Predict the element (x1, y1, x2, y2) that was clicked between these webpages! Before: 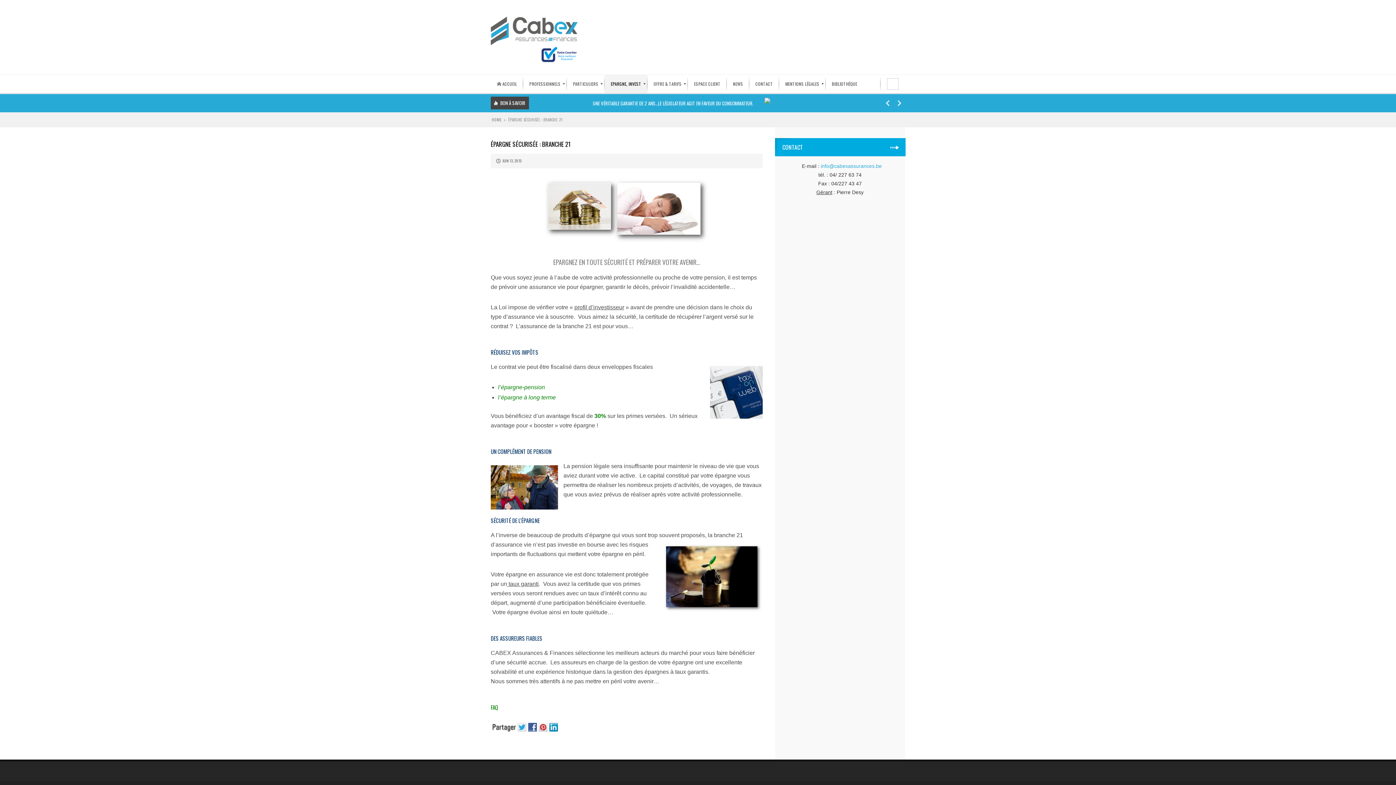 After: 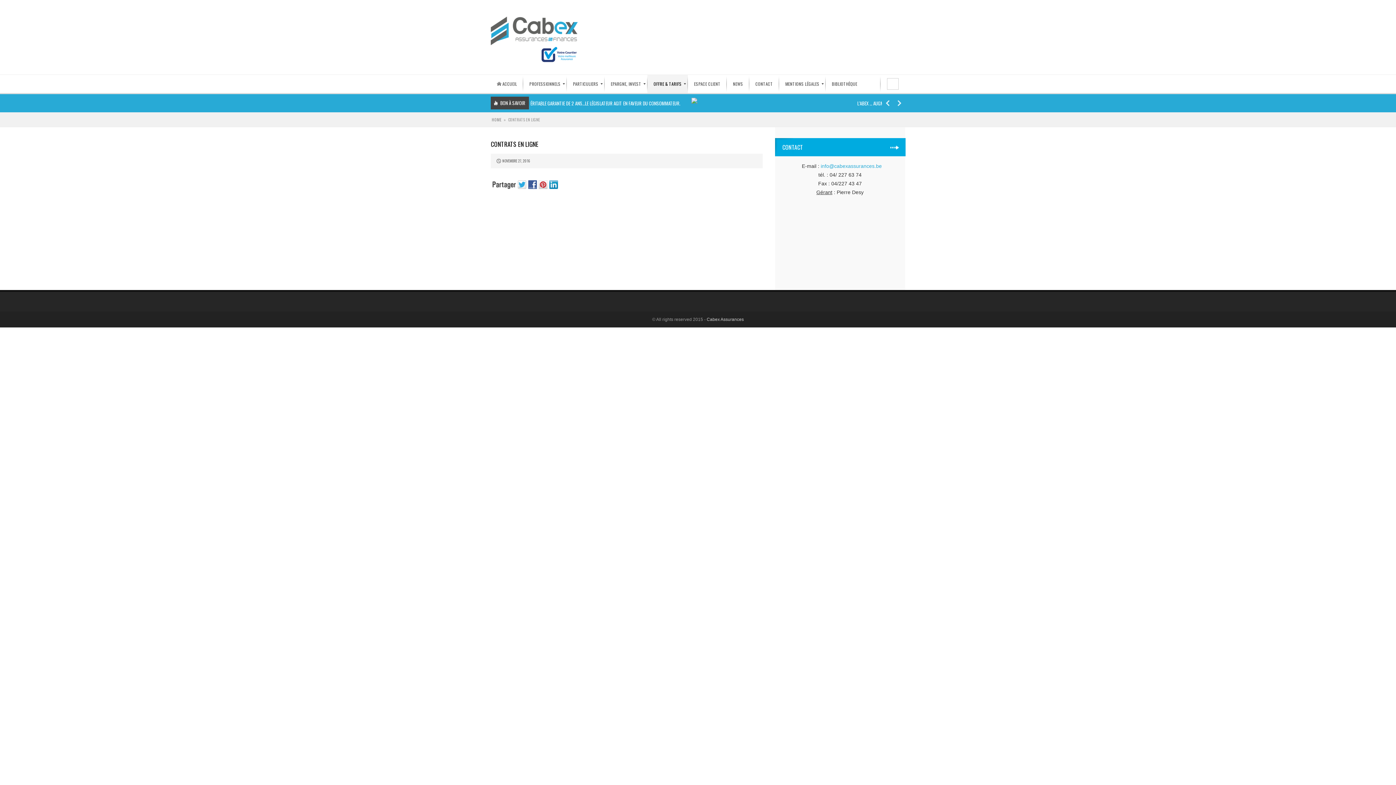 Action: bbox: (647, 75, 688, 93) label: OFFRE & TARIFS